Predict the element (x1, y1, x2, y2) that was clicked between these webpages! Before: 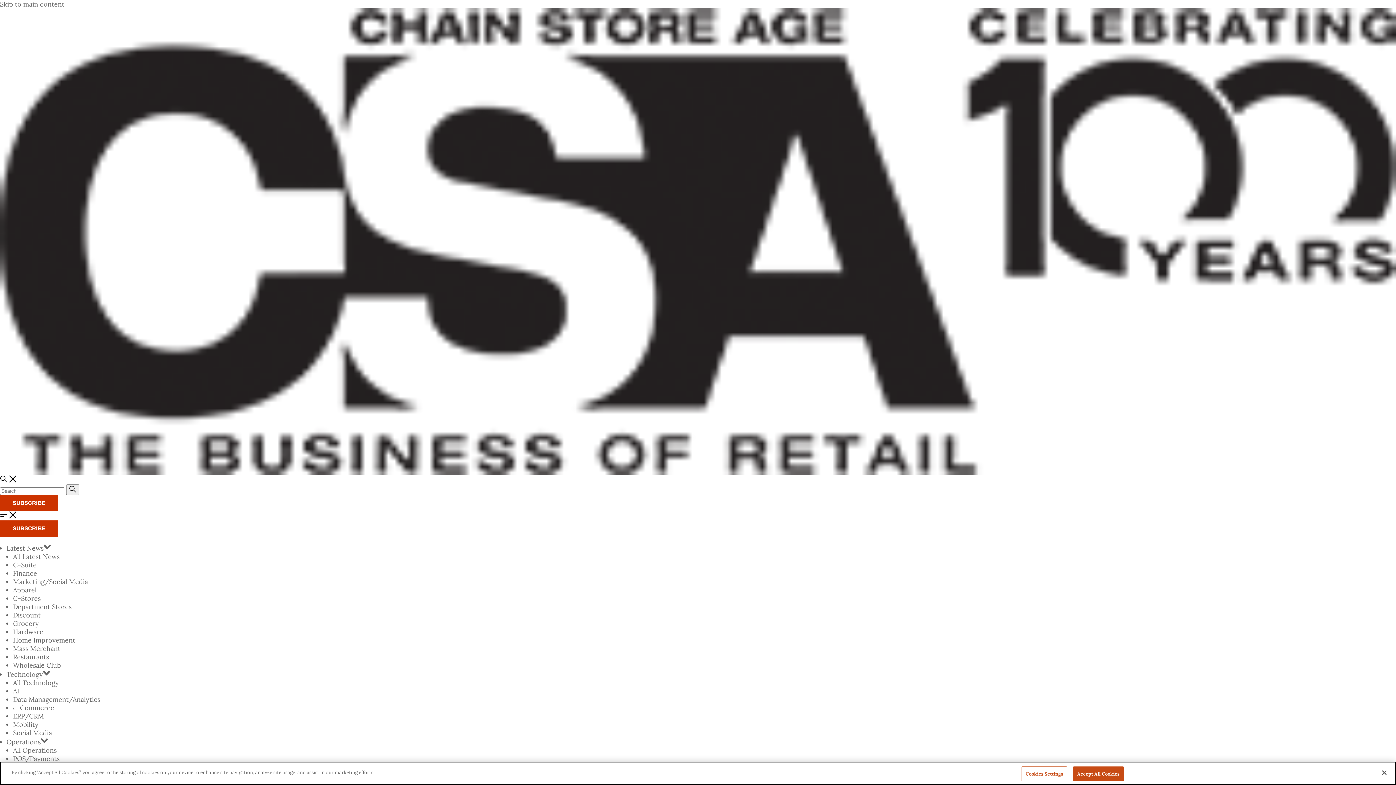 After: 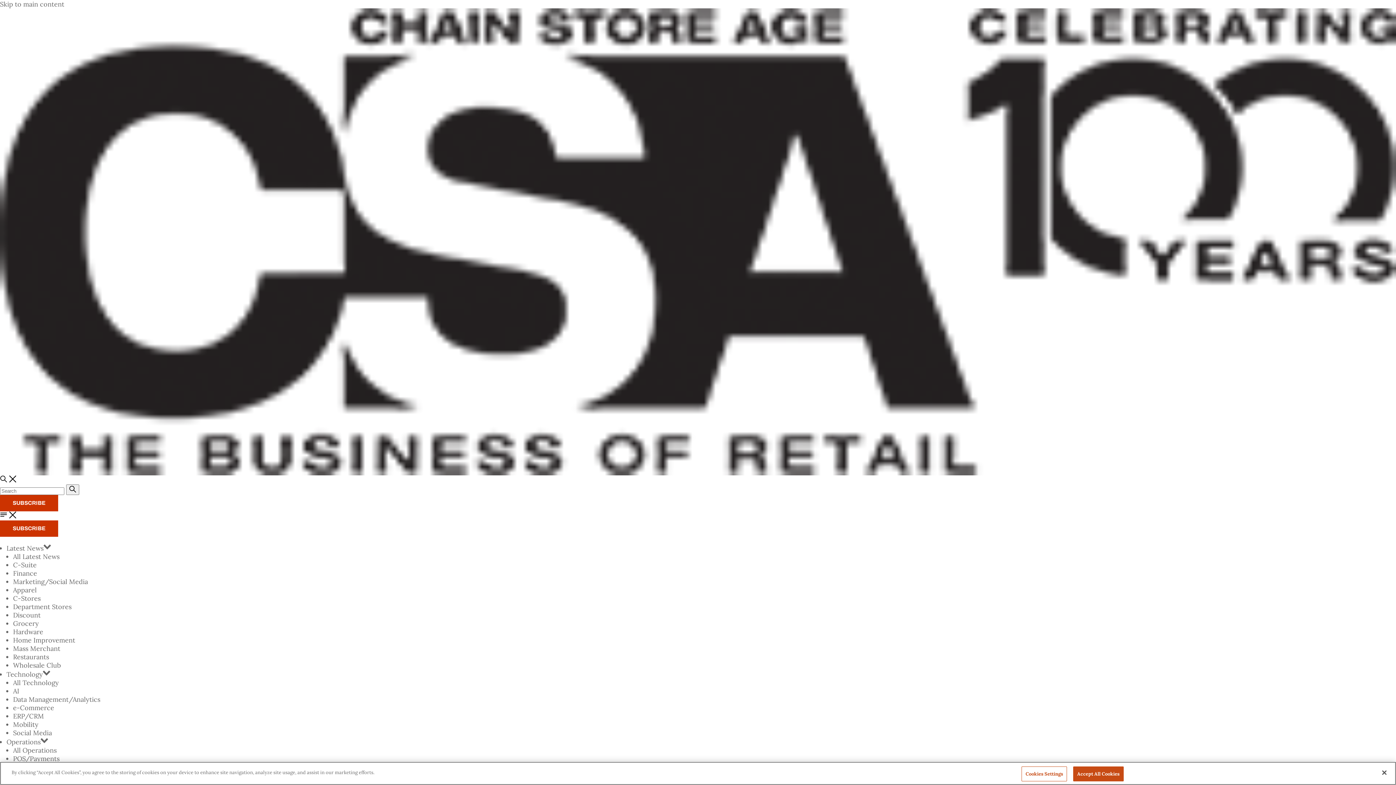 Action: label: All Operations bbox: (13, 746, 56, 755)